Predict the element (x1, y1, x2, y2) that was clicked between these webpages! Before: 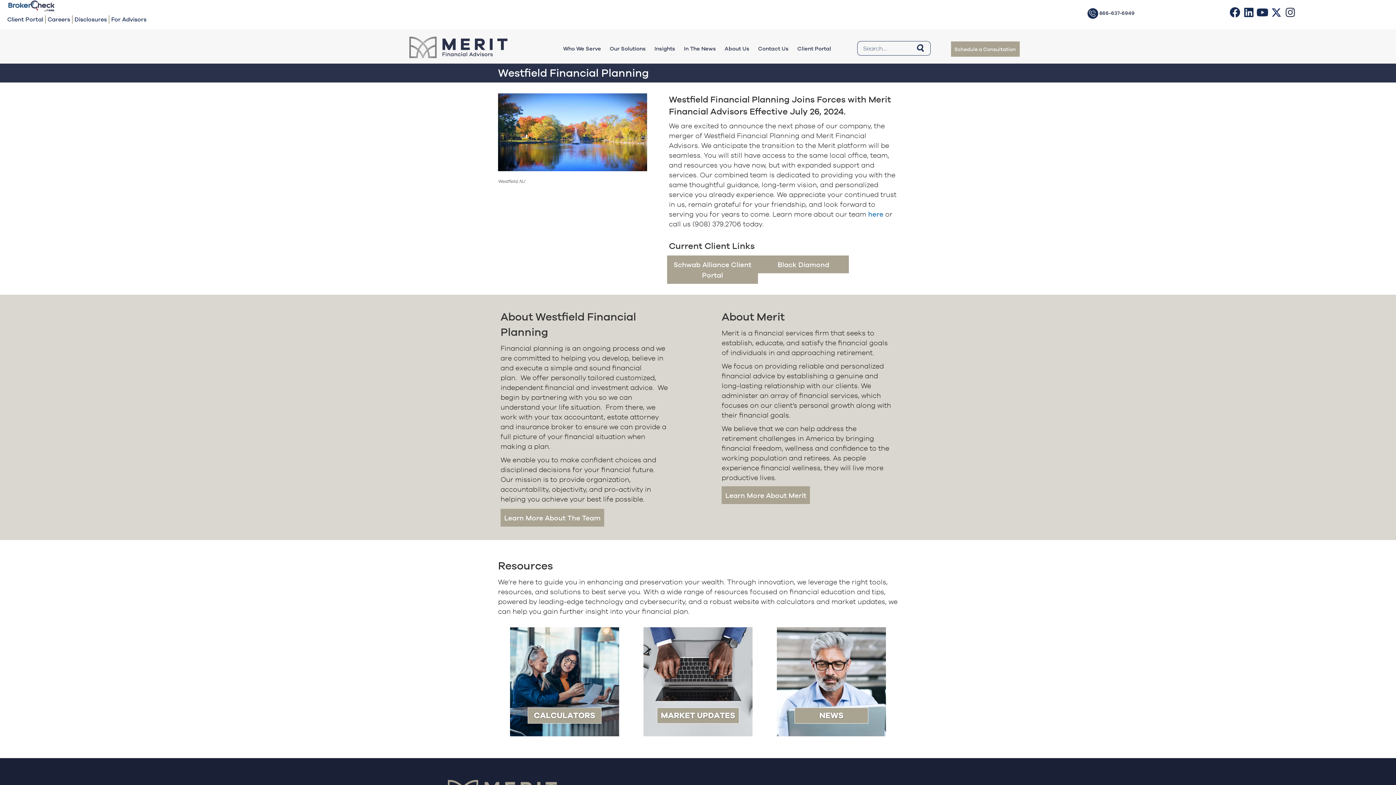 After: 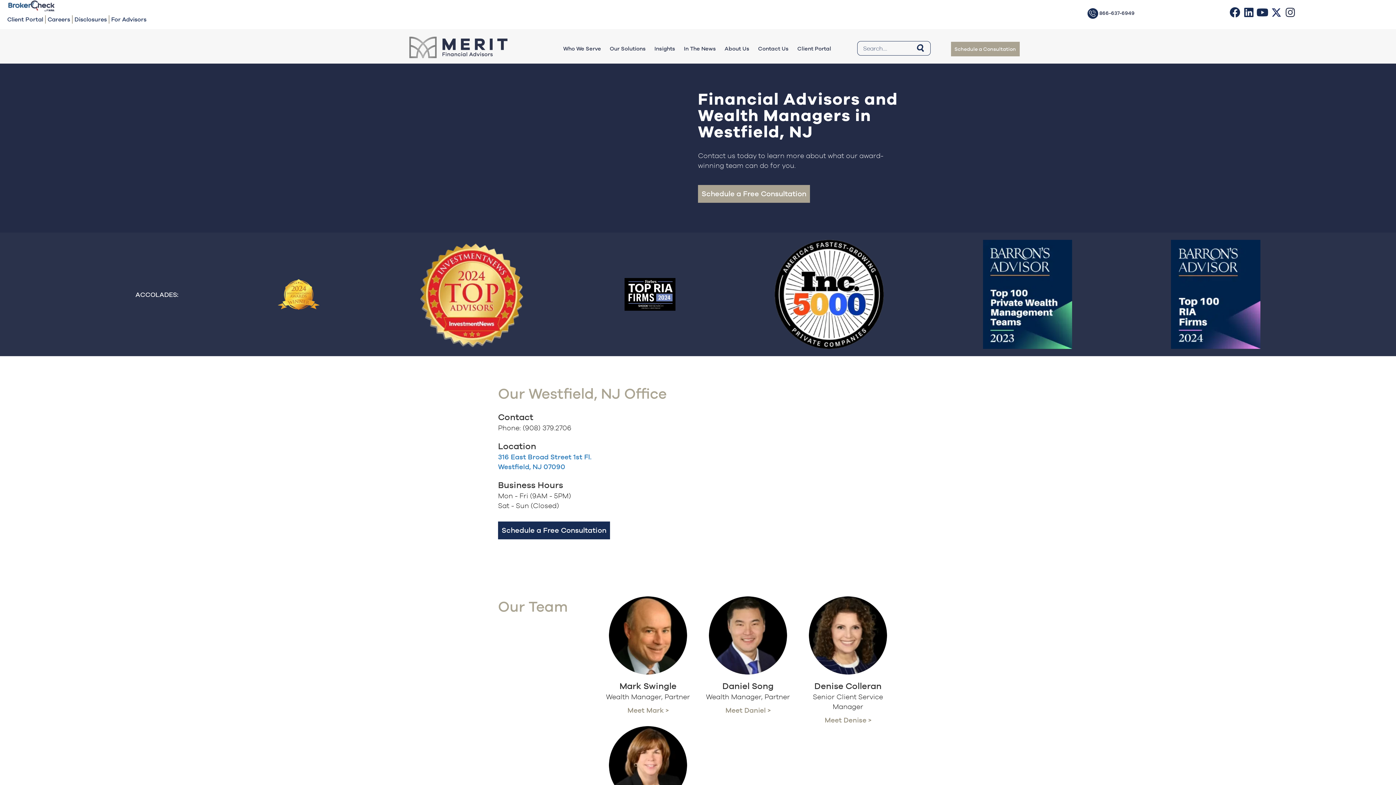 Action: label: here bbox: (868, 210, 883, 218)